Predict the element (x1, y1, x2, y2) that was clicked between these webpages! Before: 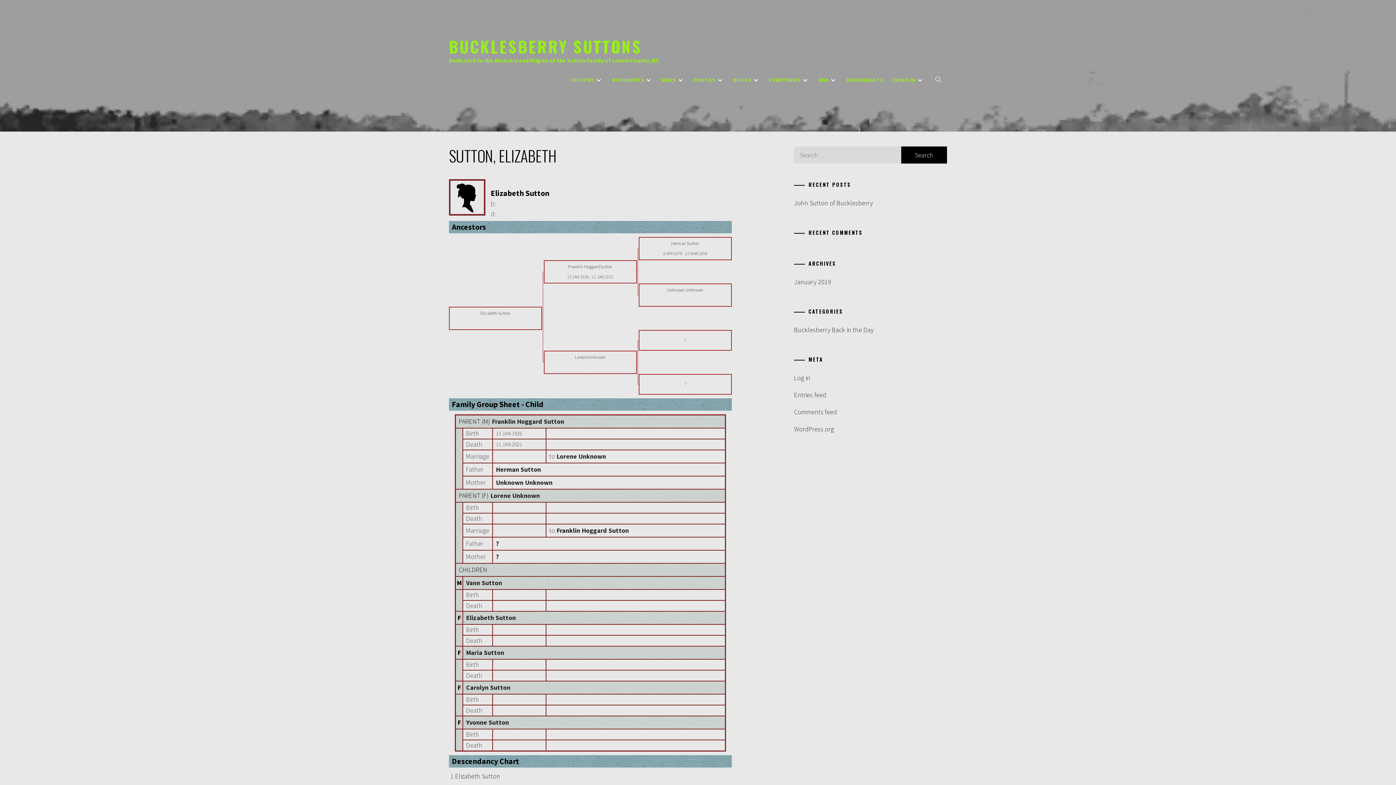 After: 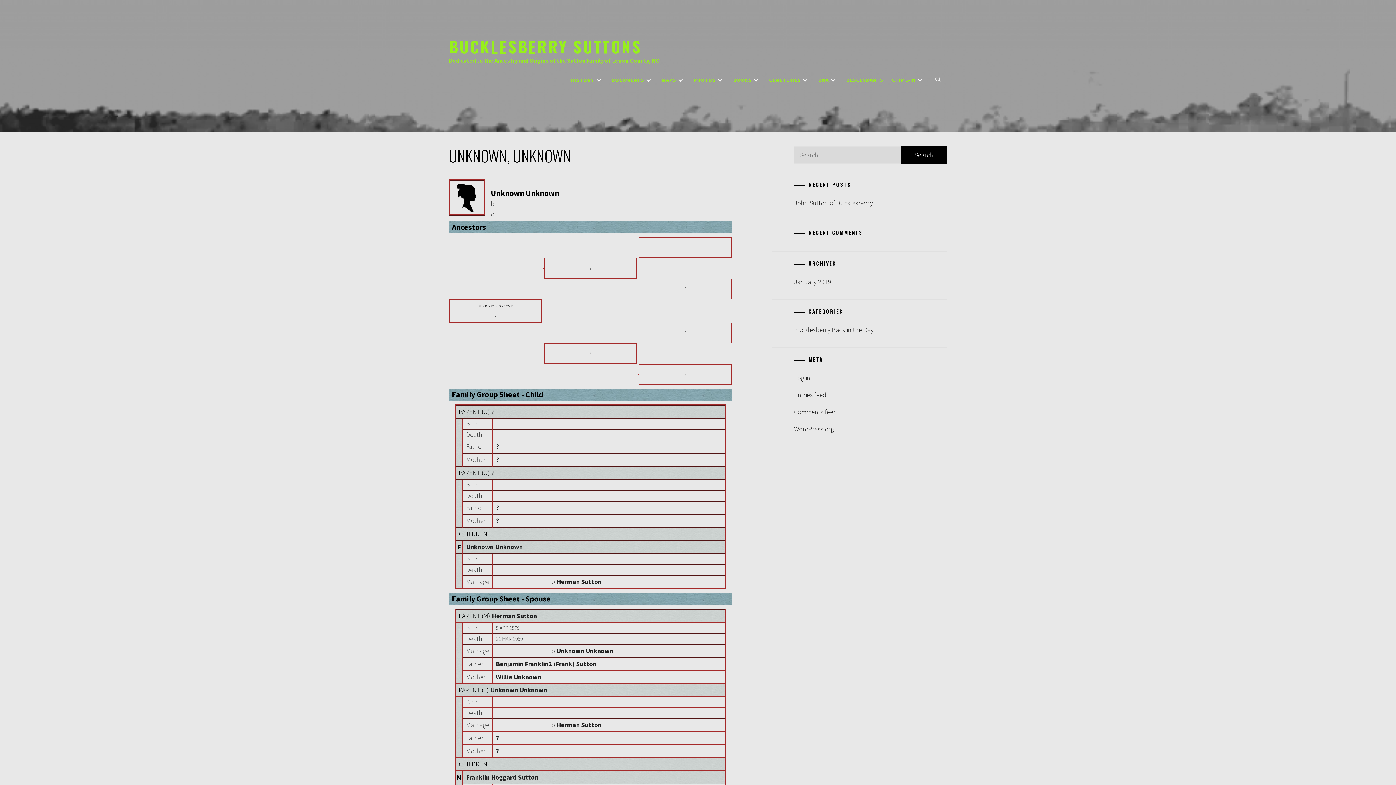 Action: label: Unknown Unknown bbox: (667, 287, 703, 292)